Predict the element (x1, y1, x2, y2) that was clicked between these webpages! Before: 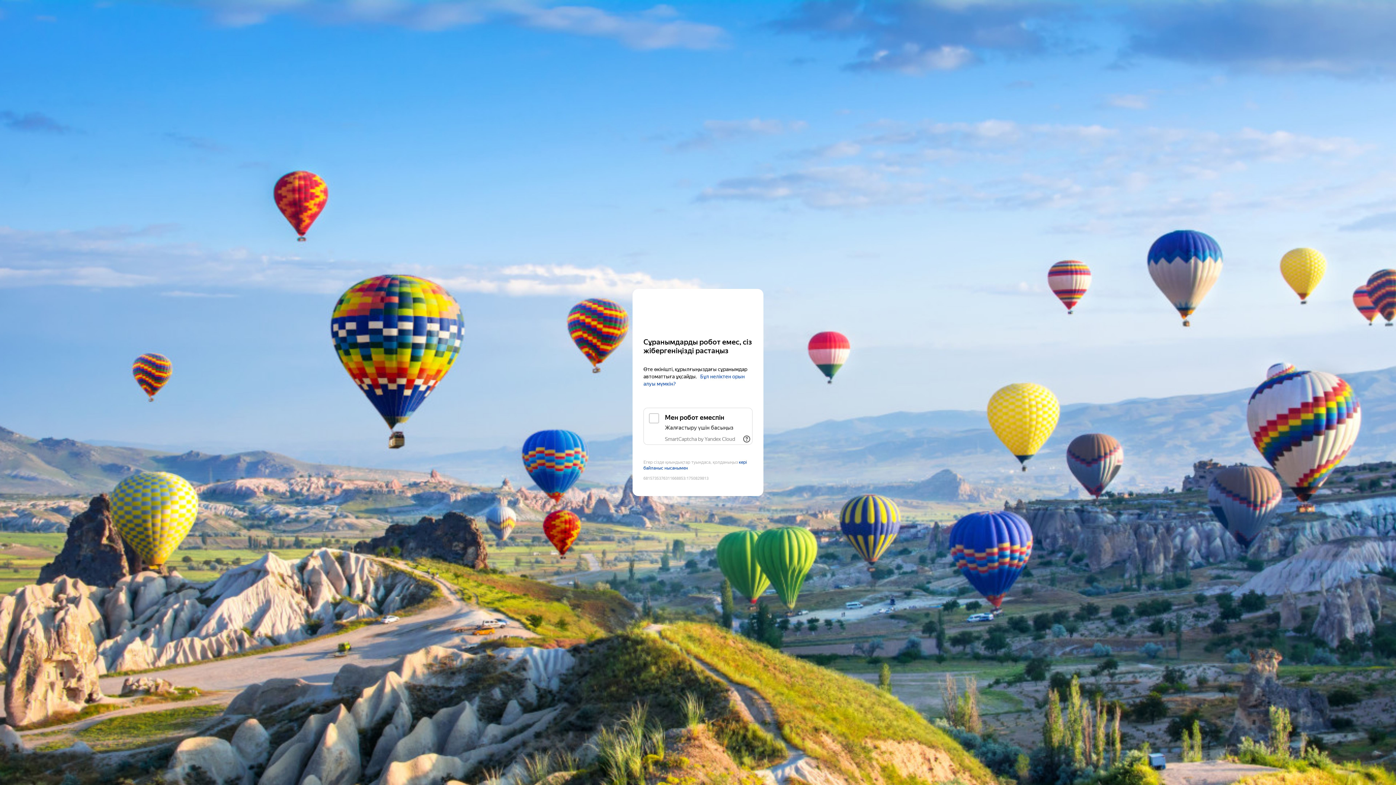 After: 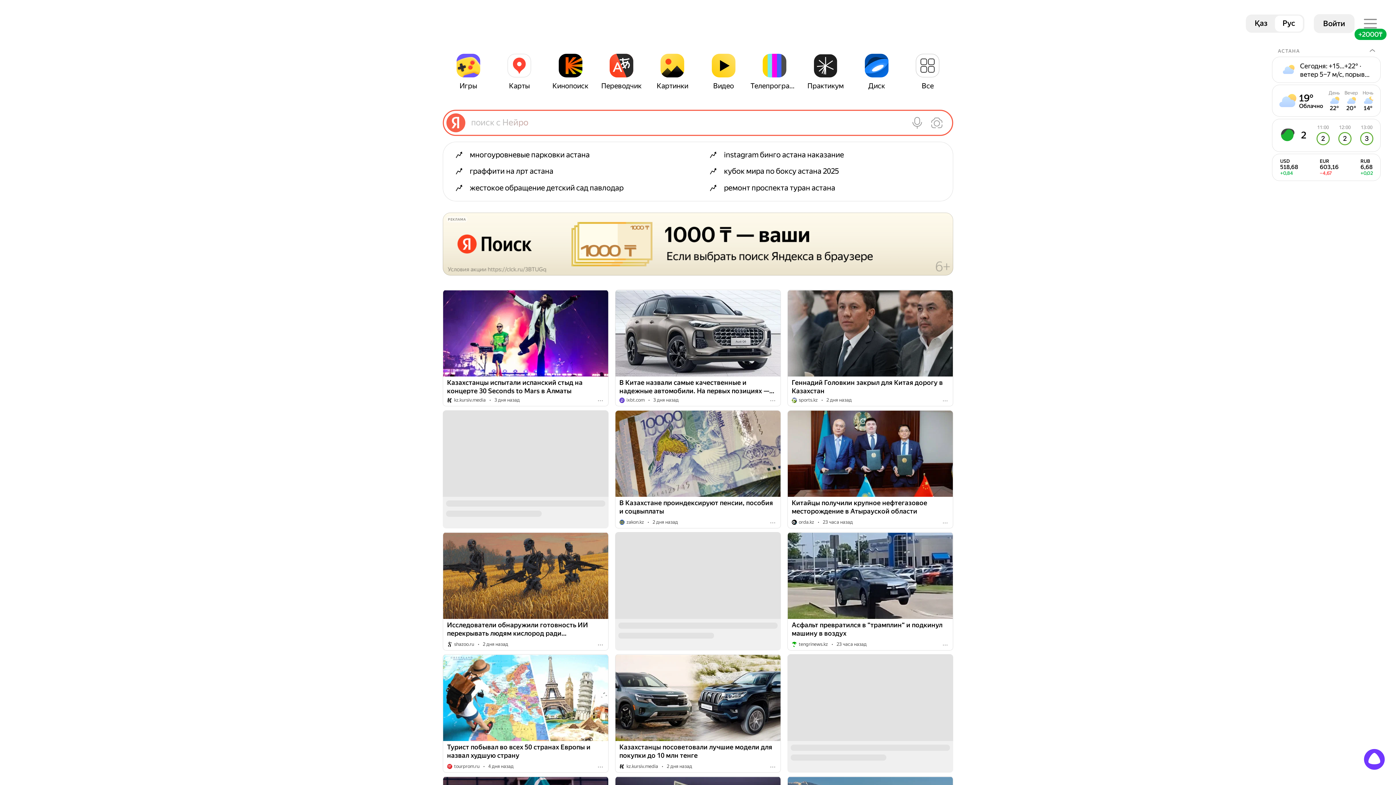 Action: label: Yandex bbox: (643, 303, 752, 316)